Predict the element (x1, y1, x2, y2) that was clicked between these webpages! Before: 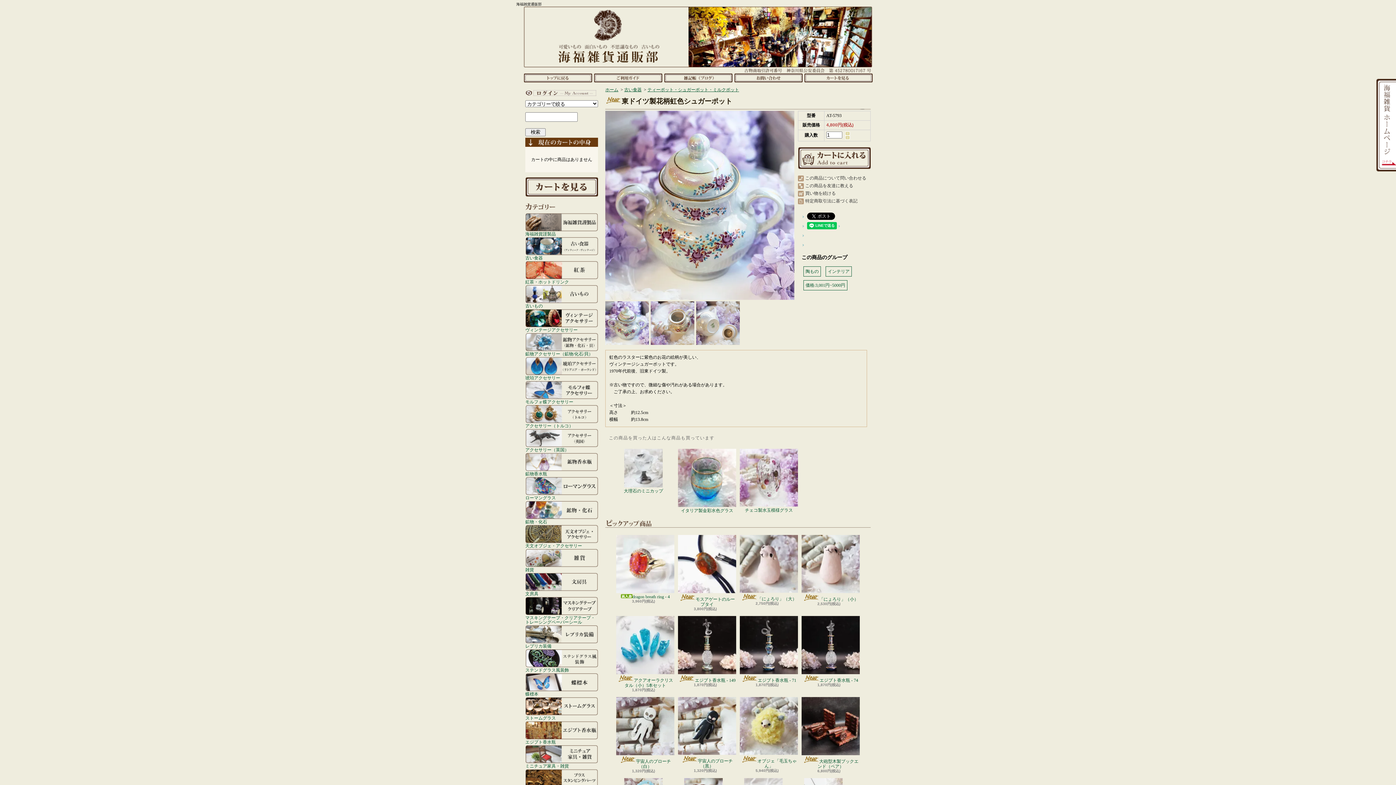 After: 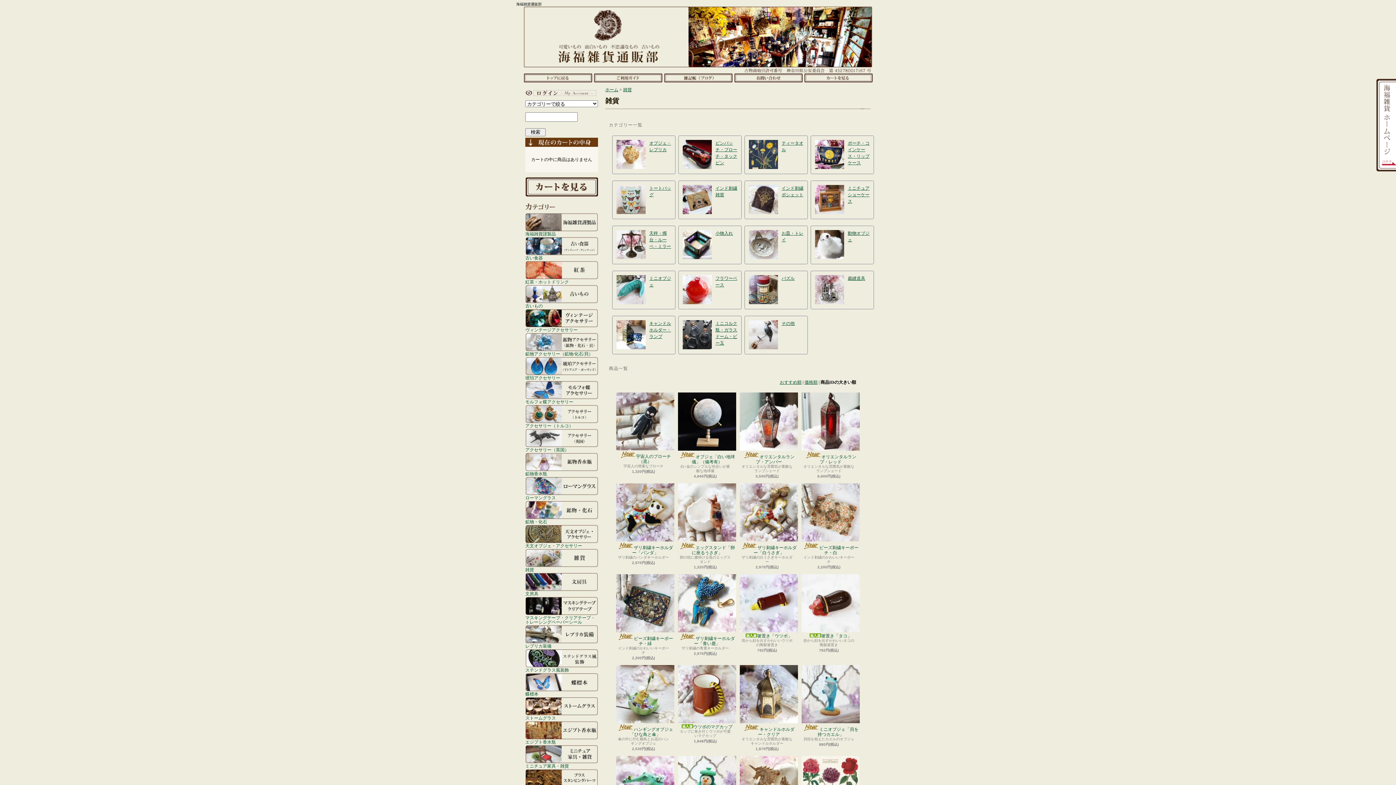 Action: label: 雑貨 bbox: (525, 549, 598, 572)